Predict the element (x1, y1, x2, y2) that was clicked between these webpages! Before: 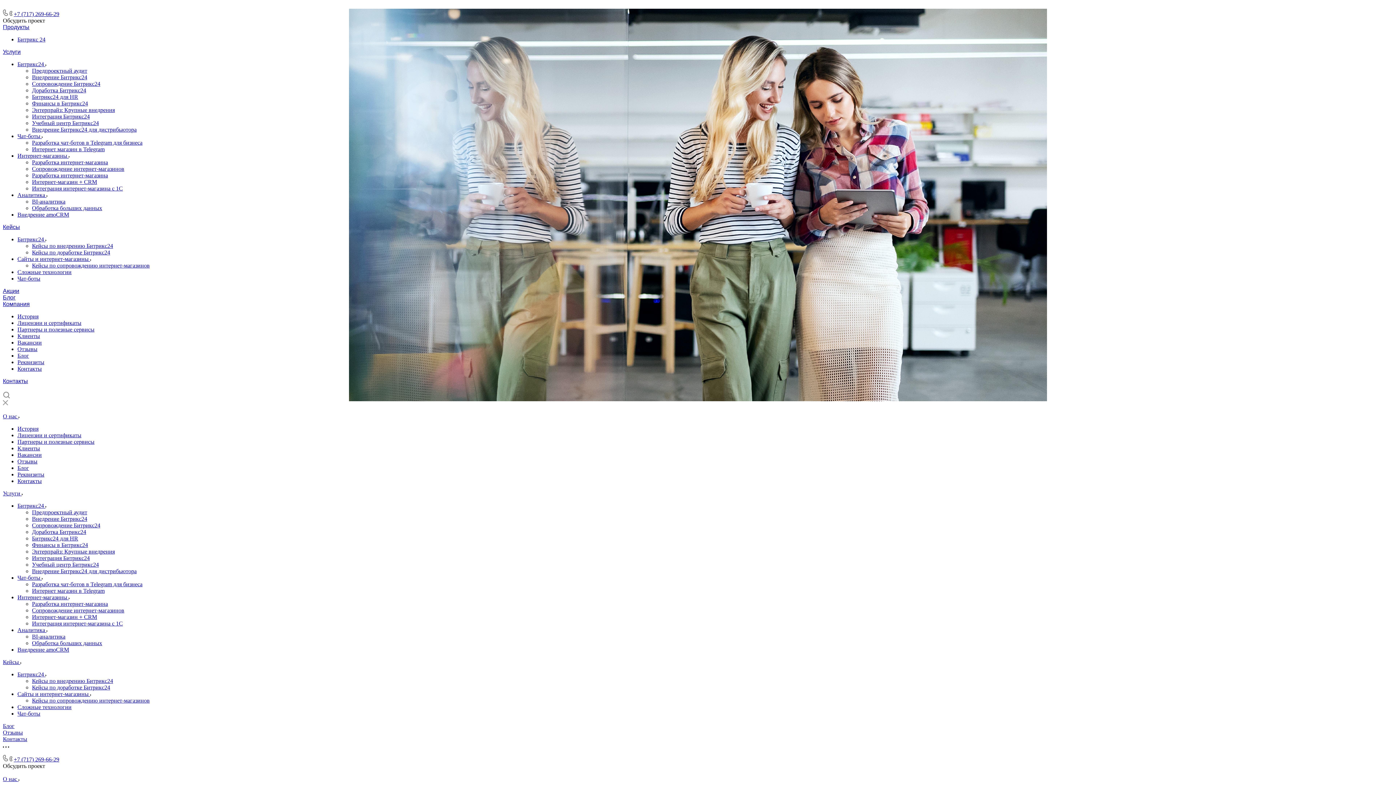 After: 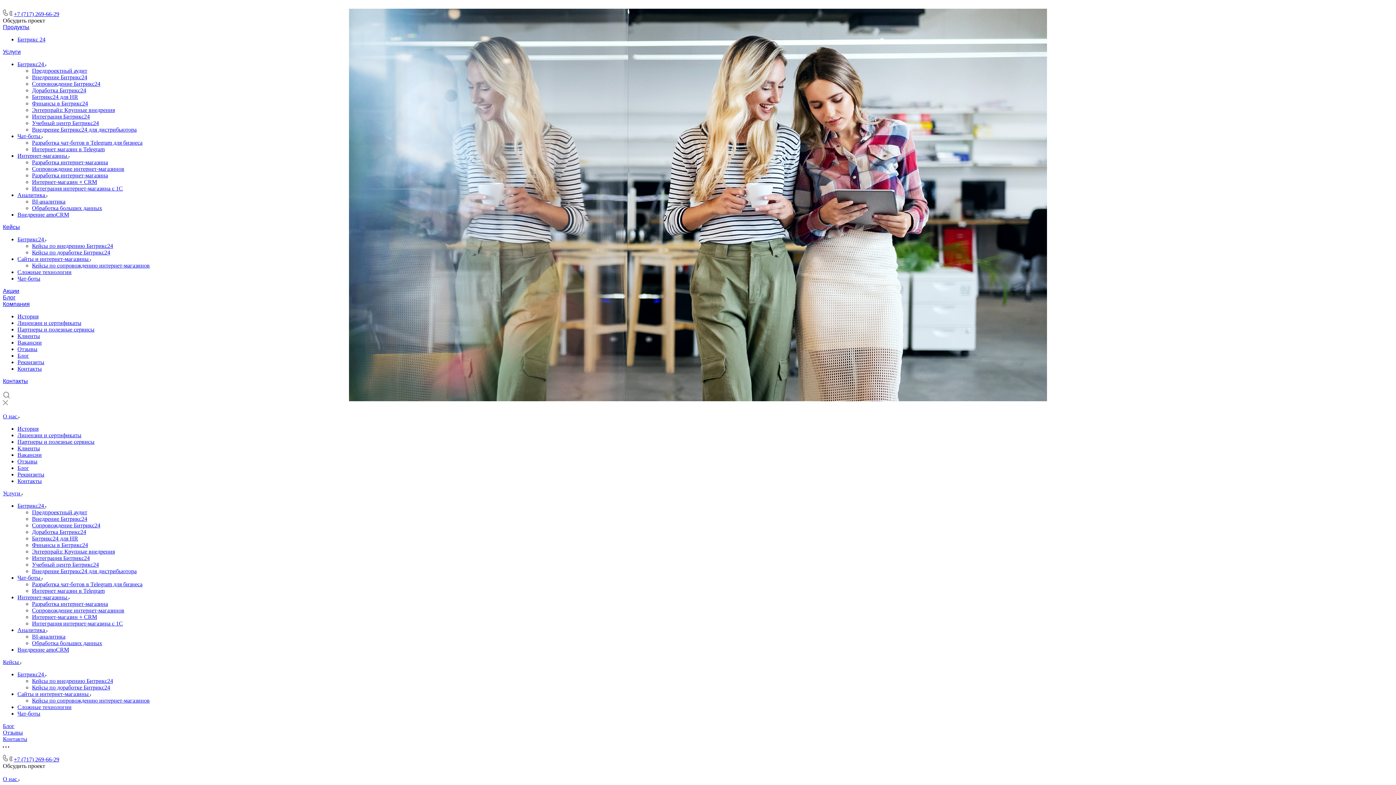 Action: label: +7 (717) 269-66-29 bbox: (13, 756, 59, 762)